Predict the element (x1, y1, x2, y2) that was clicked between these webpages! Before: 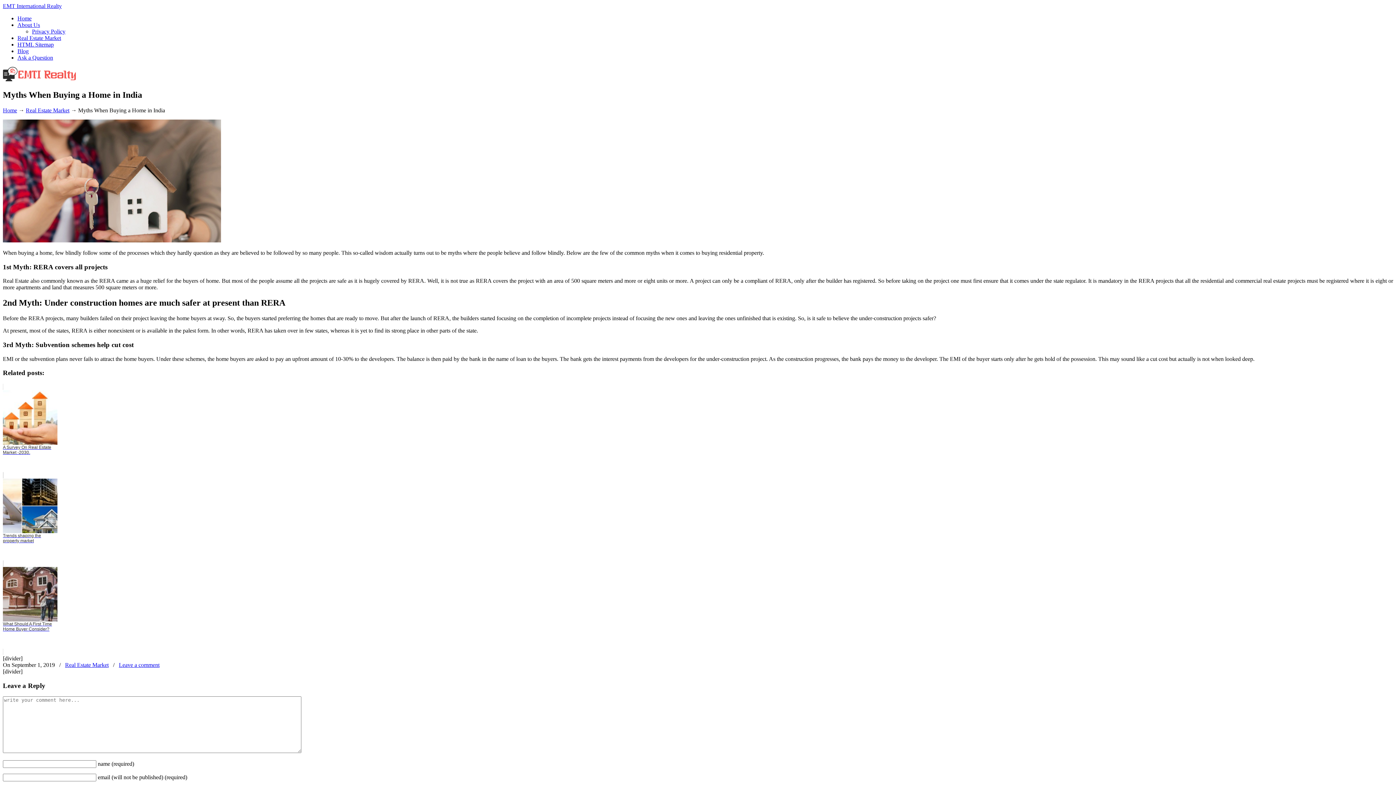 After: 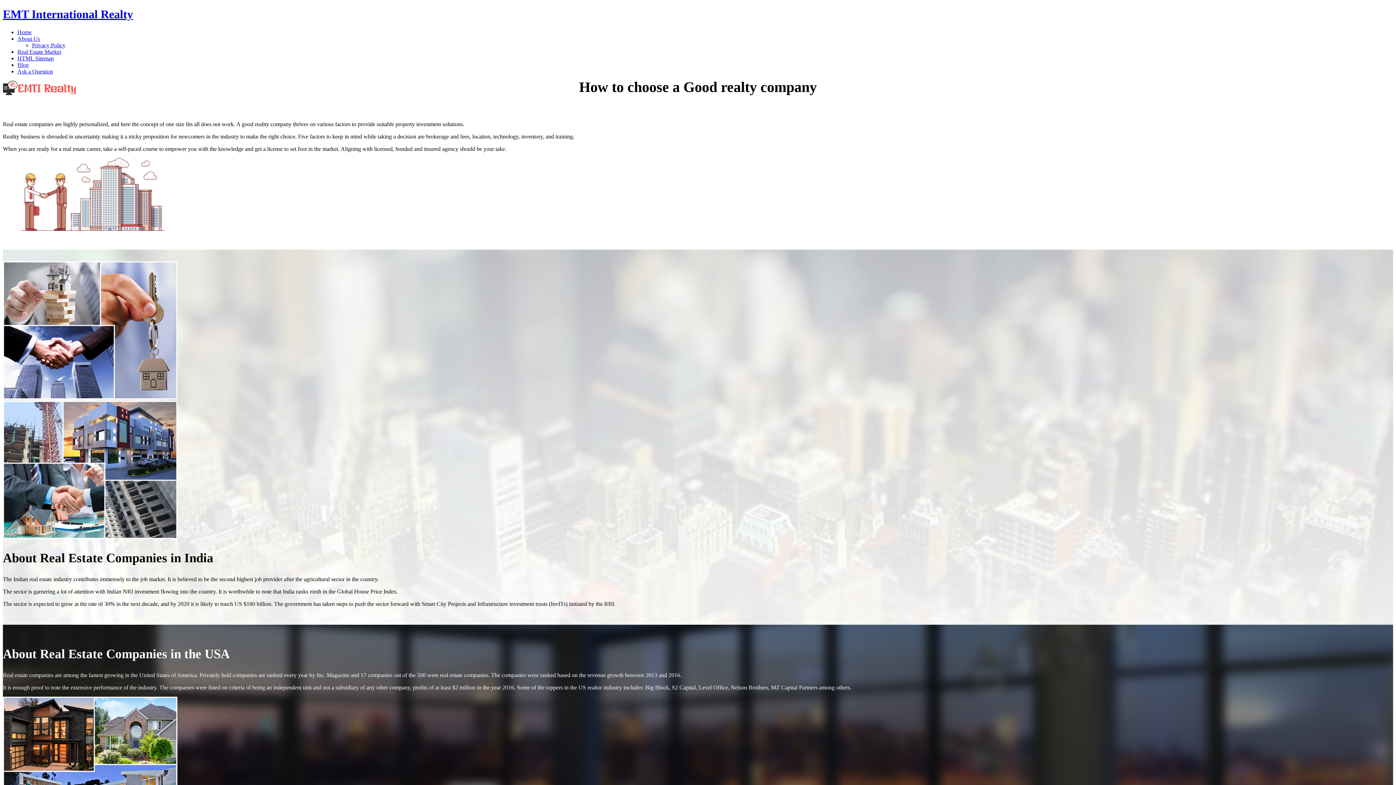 Action: bbox: (2, 76, 76, 82)